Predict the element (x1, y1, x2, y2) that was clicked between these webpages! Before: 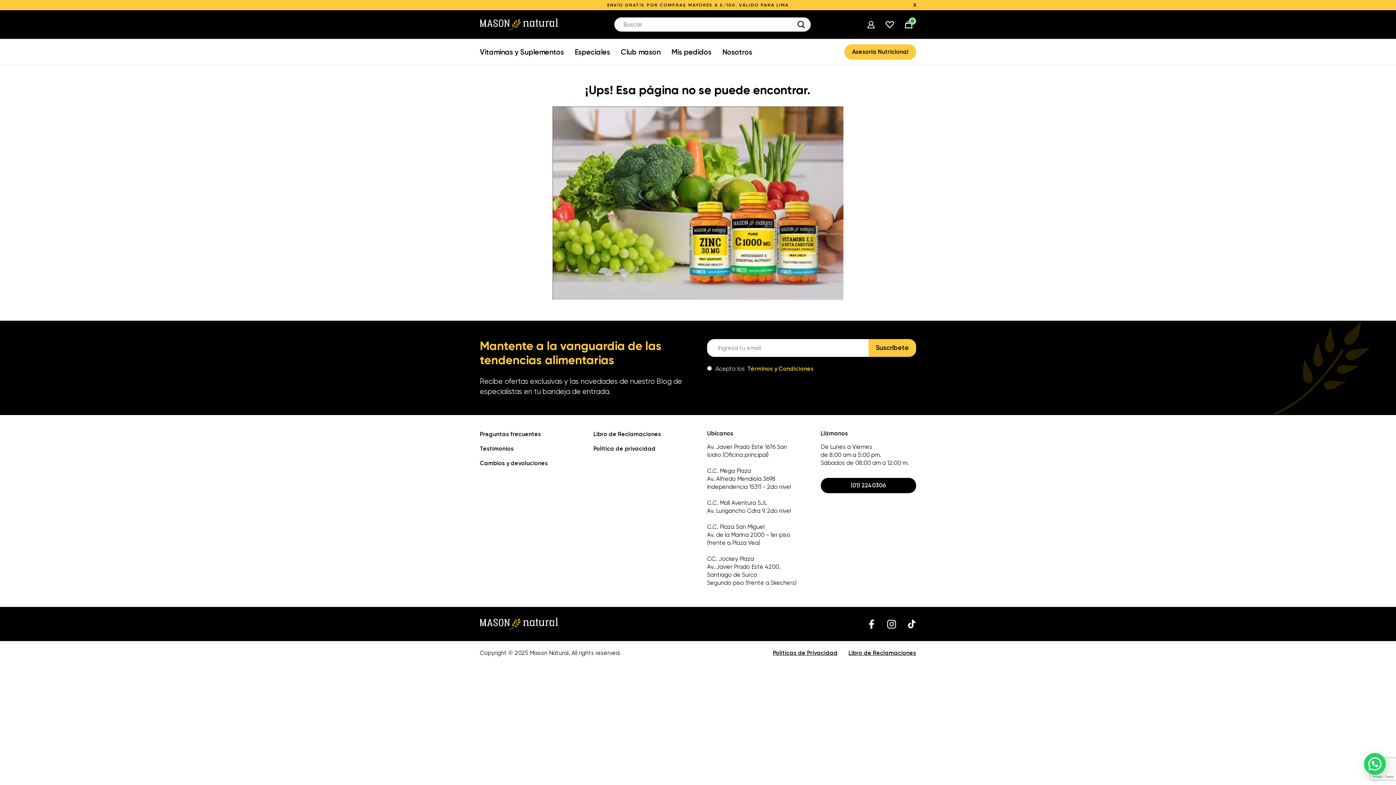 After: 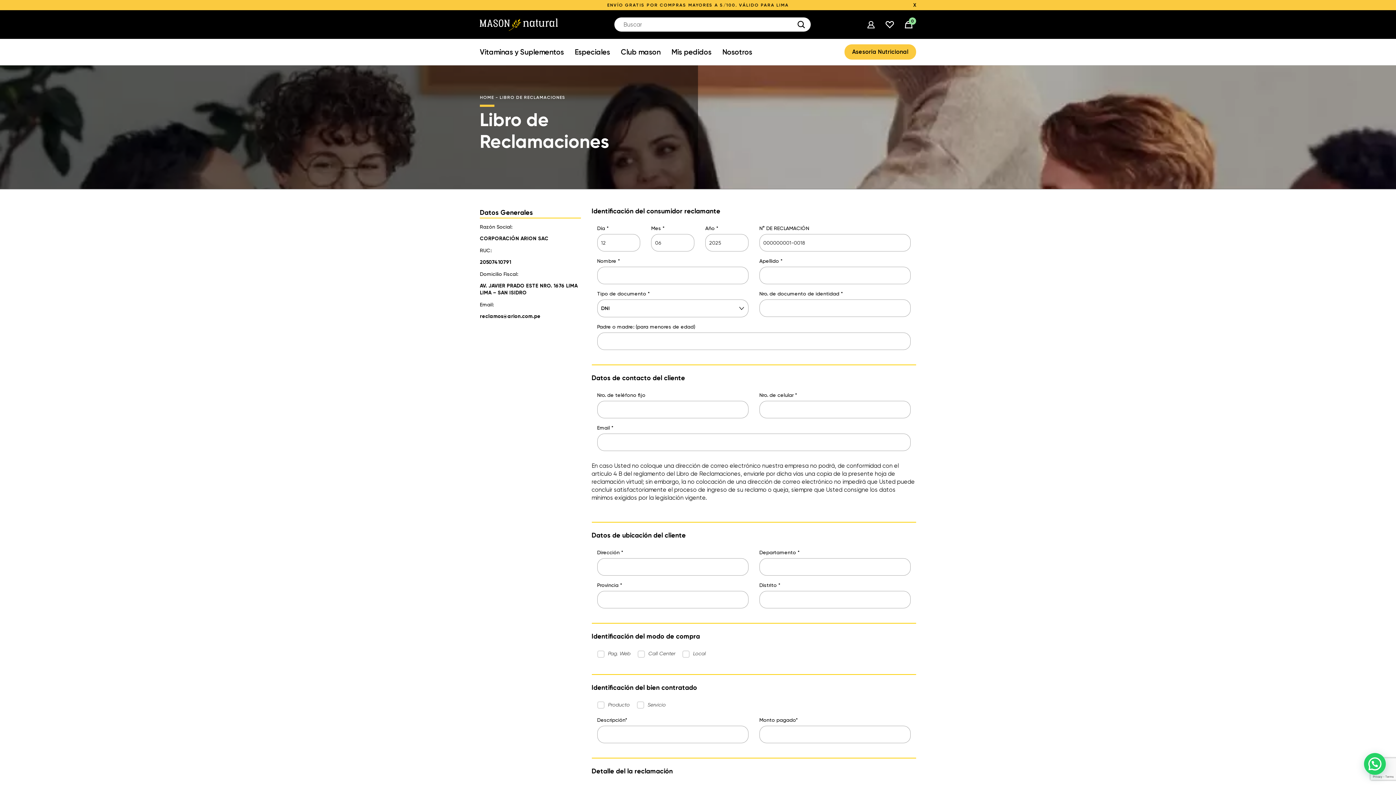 Action: label: Libro de Reclamaciones bbox: (593, 430, 661, 437)